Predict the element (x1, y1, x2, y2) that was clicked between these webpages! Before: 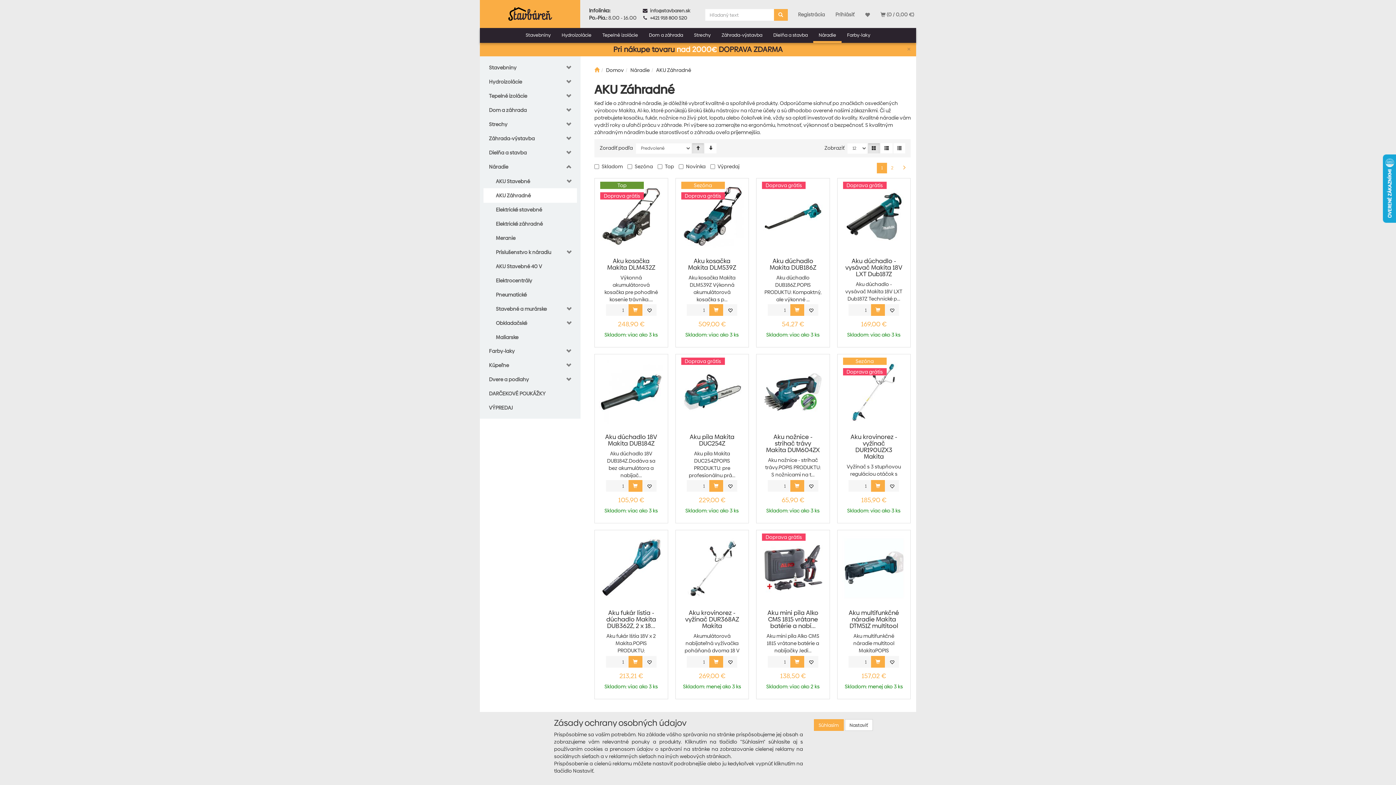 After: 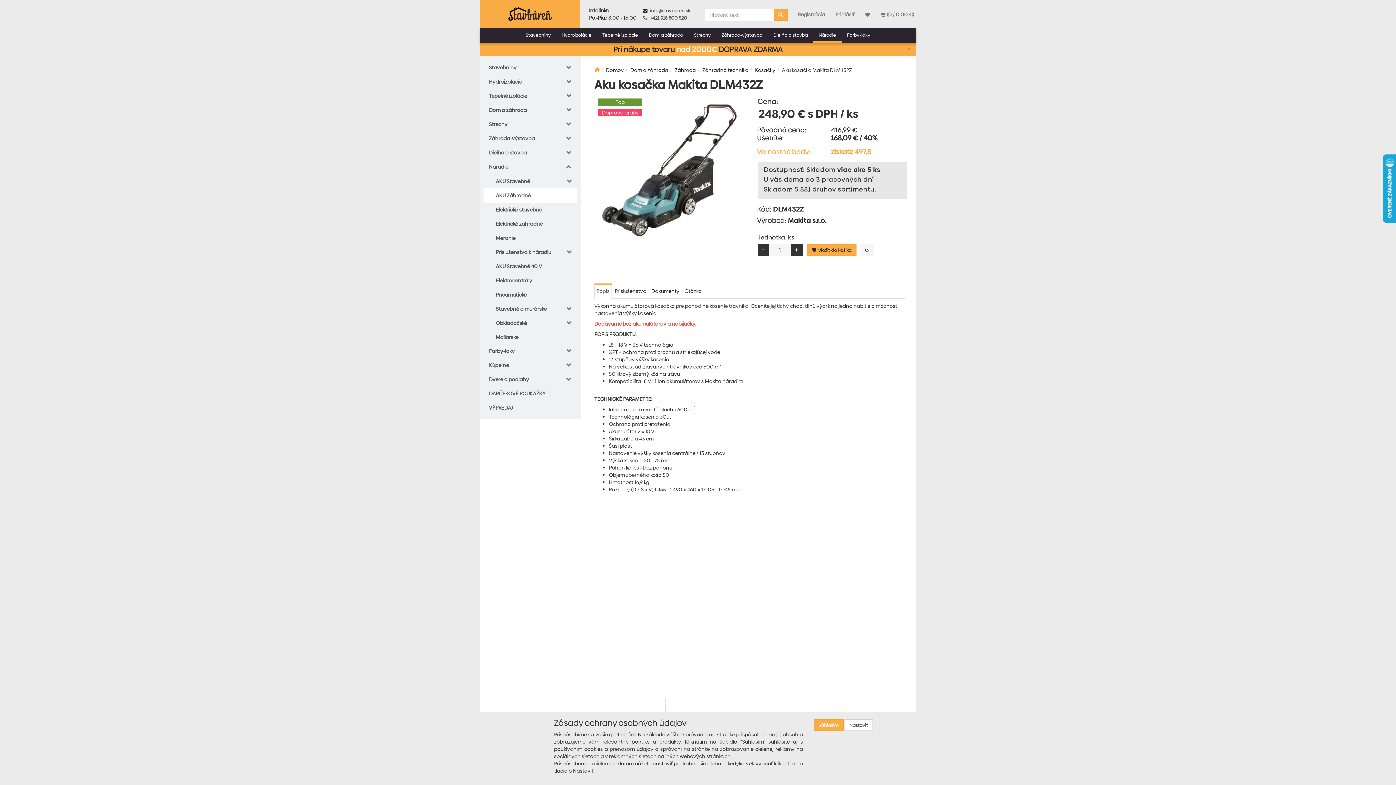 Action: label: Aku kosačka Makita DLM432Z bbox: (602, 257, 660, 270)